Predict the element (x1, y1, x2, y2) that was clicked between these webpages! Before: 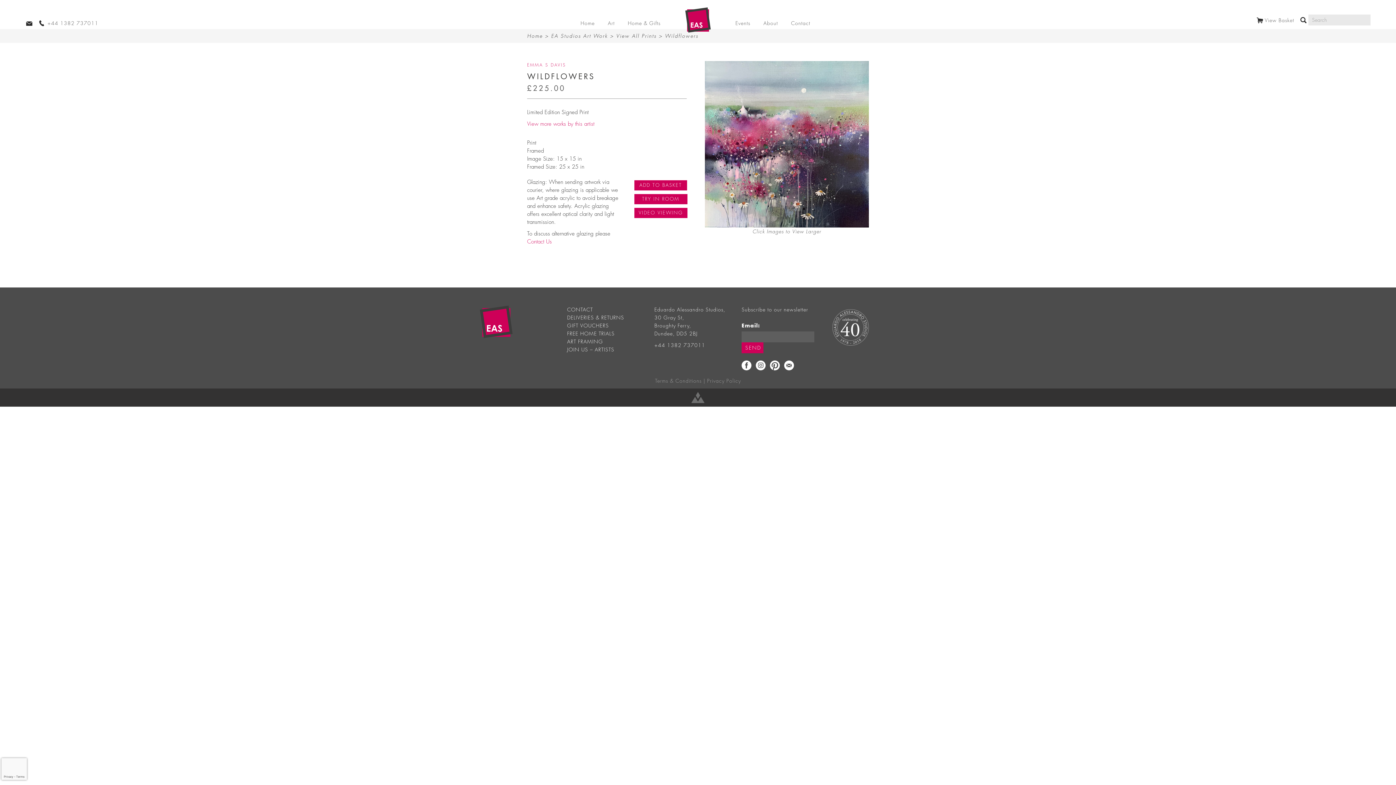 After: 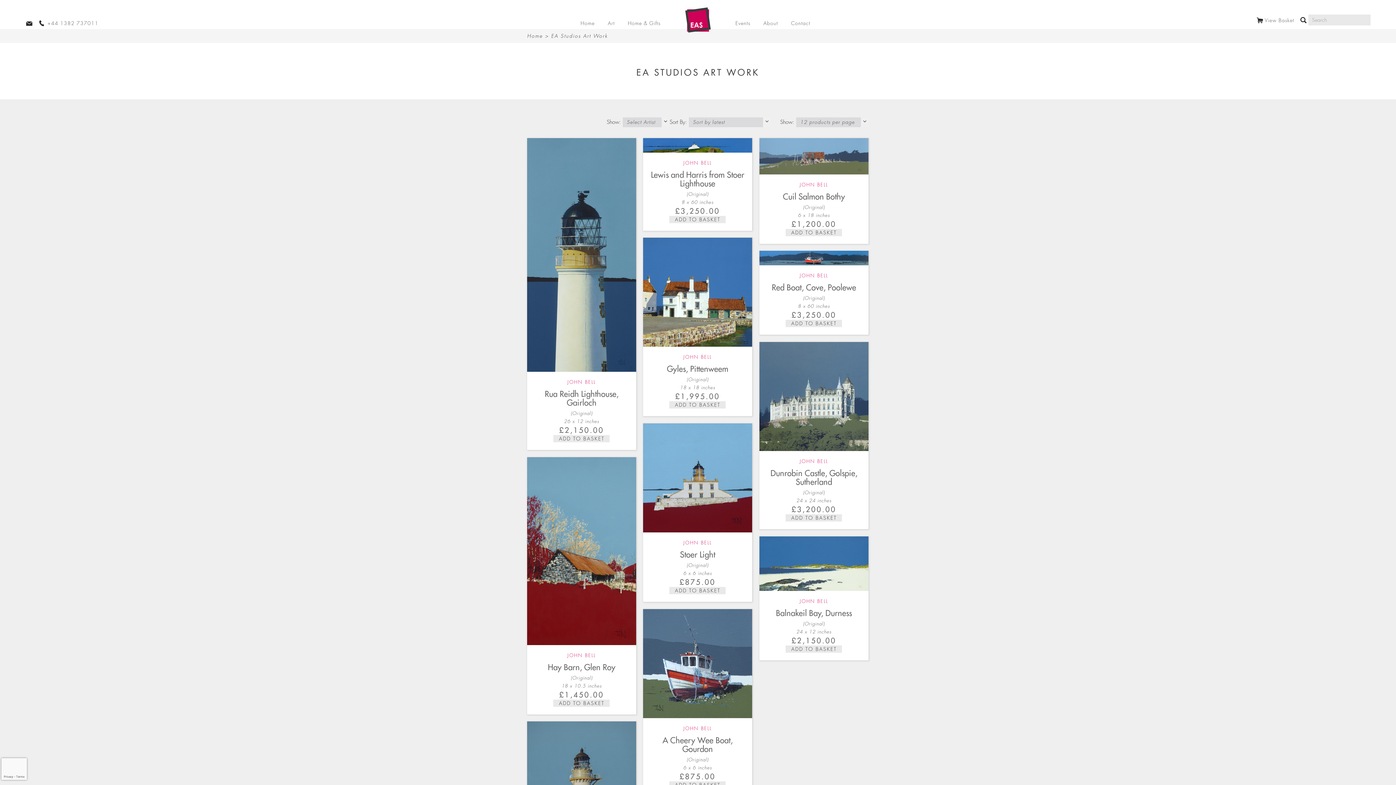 Action: bbox: (551, 33, 608, 38) label: EA Studios Art Work